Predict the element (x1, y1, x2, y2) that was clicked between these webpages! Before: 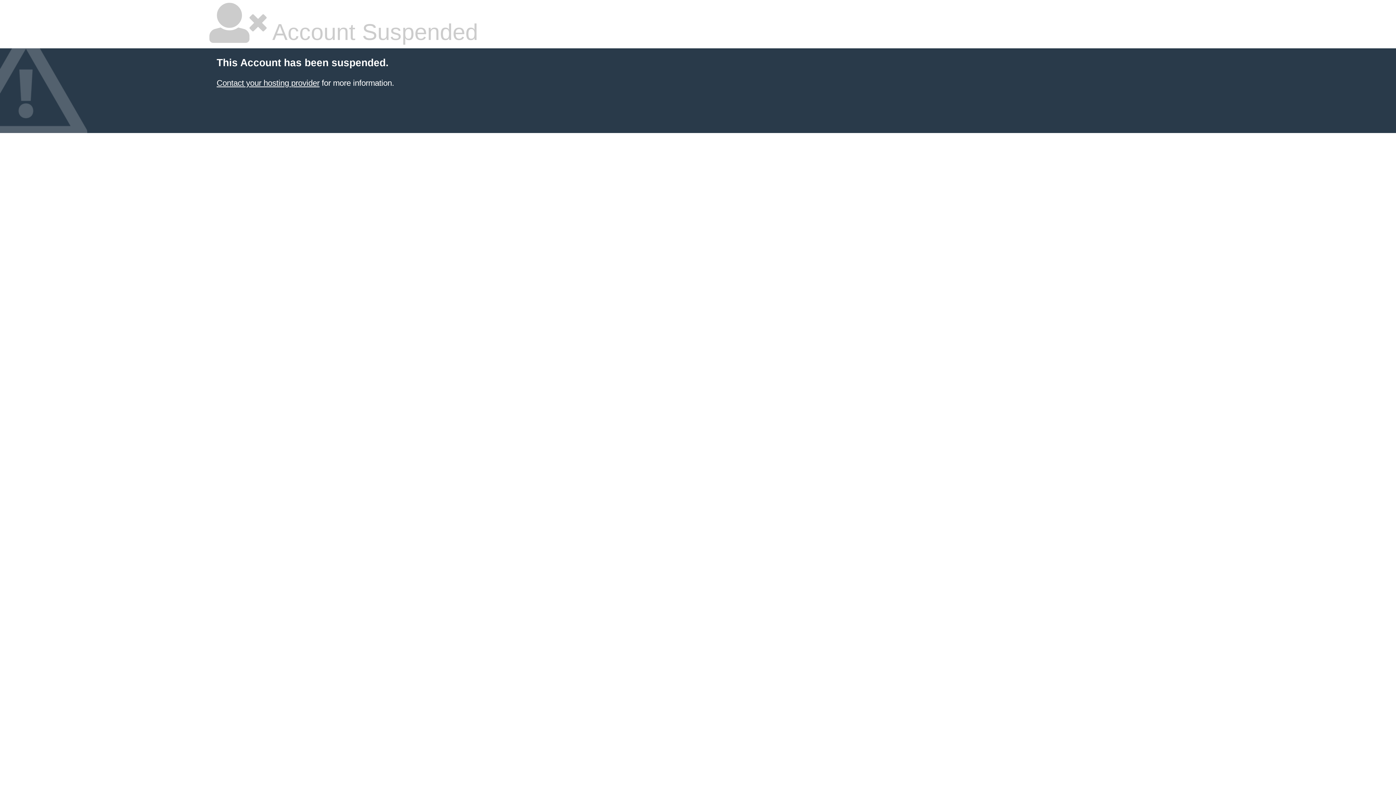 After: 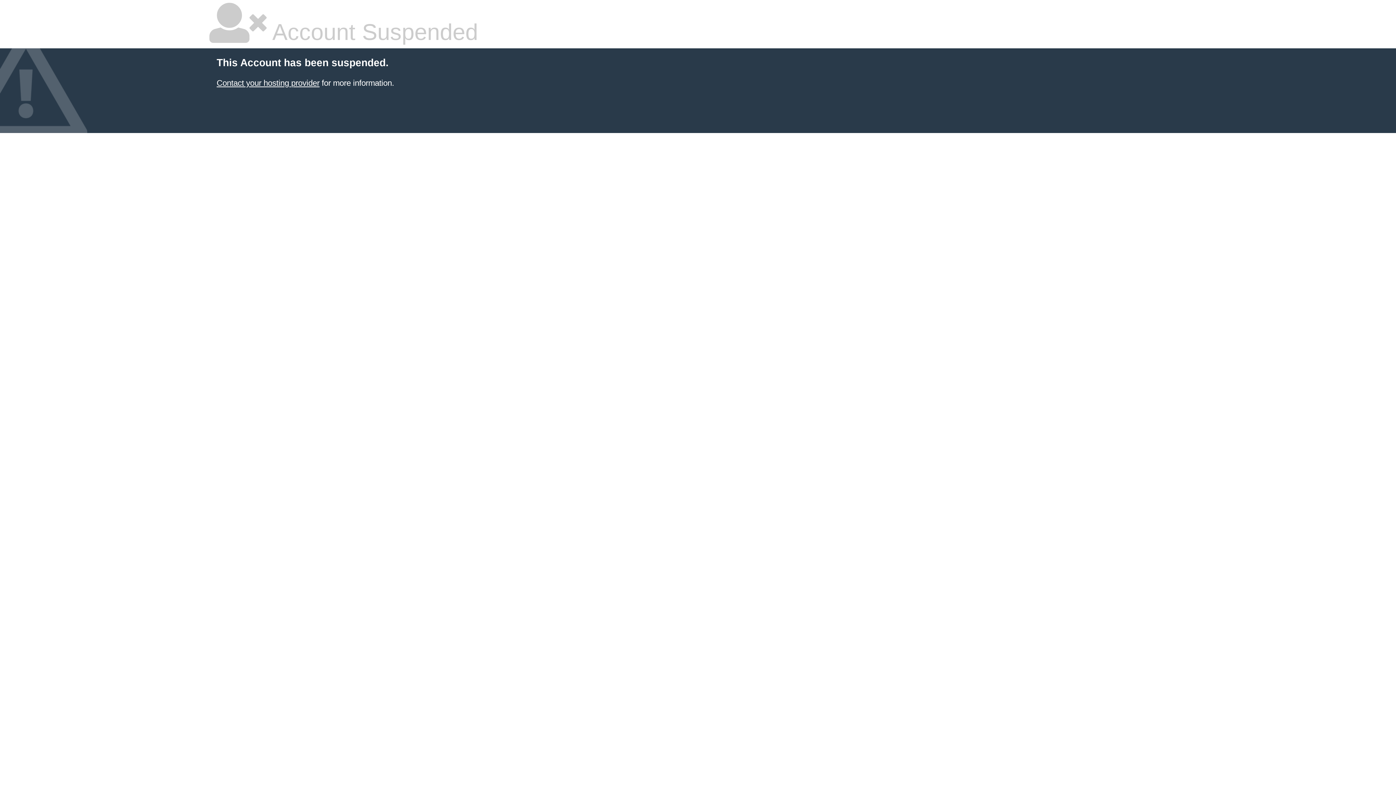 Action: bbox: (216, 78, 319, 87) label: Contact your hosting provider